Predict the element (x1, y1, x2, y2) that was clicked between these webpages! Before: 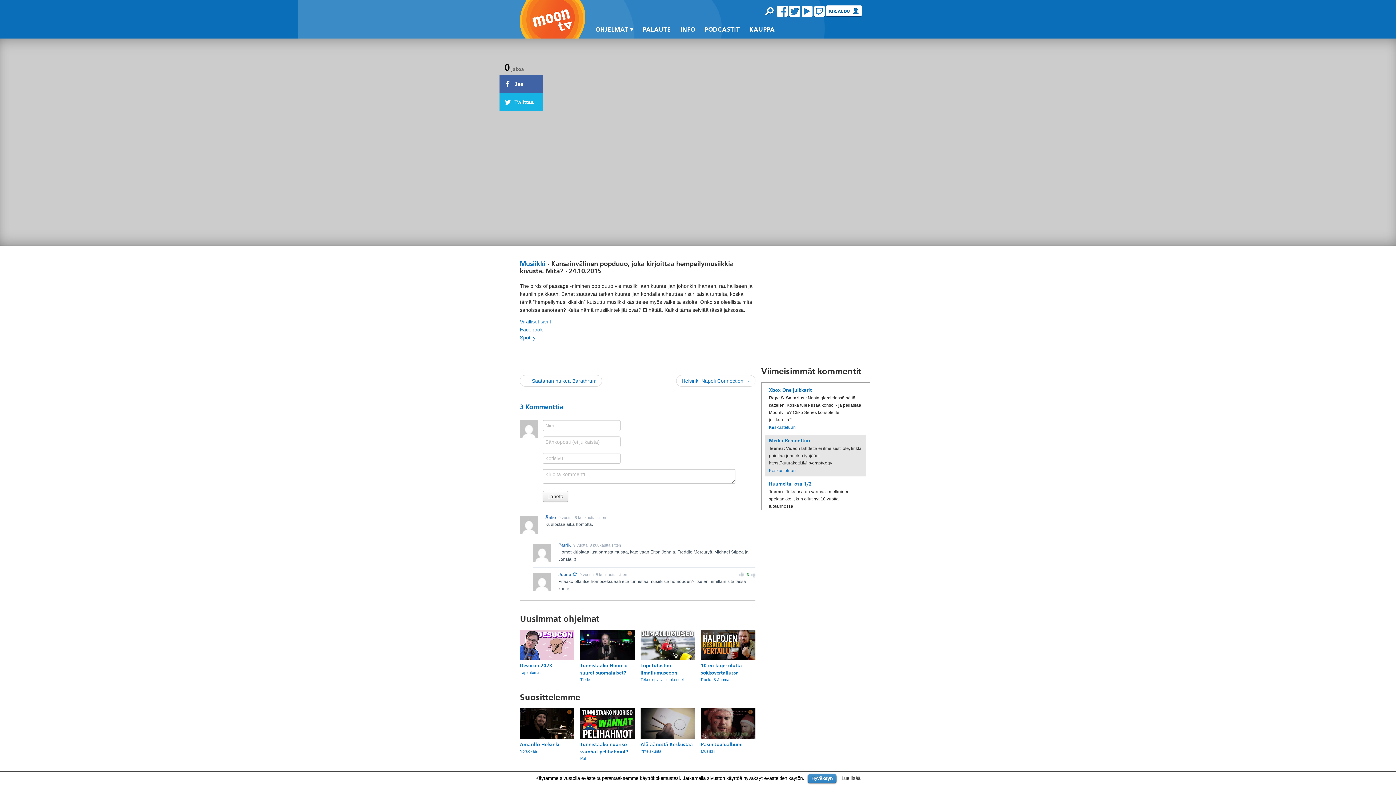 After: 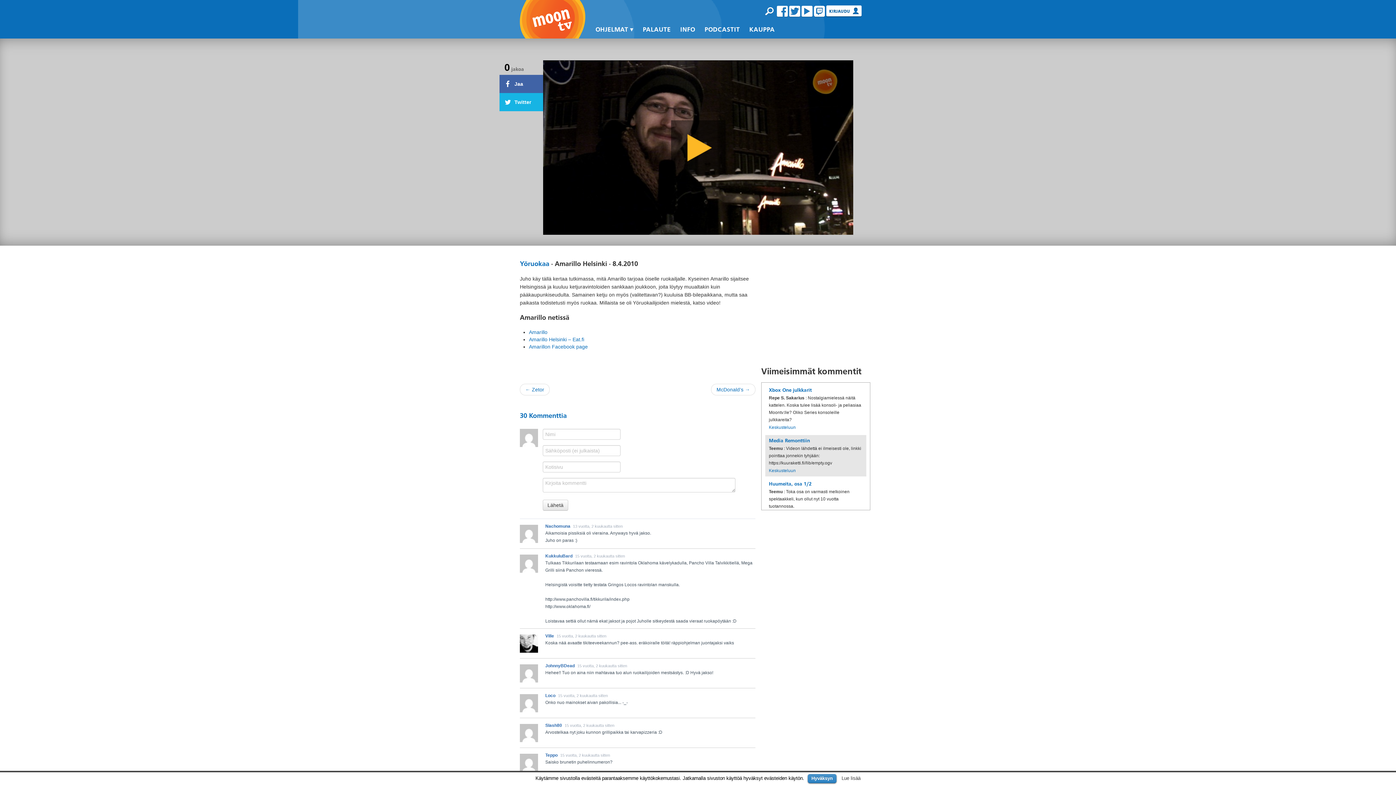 Action: bbox: (520, 720, 574, 726)